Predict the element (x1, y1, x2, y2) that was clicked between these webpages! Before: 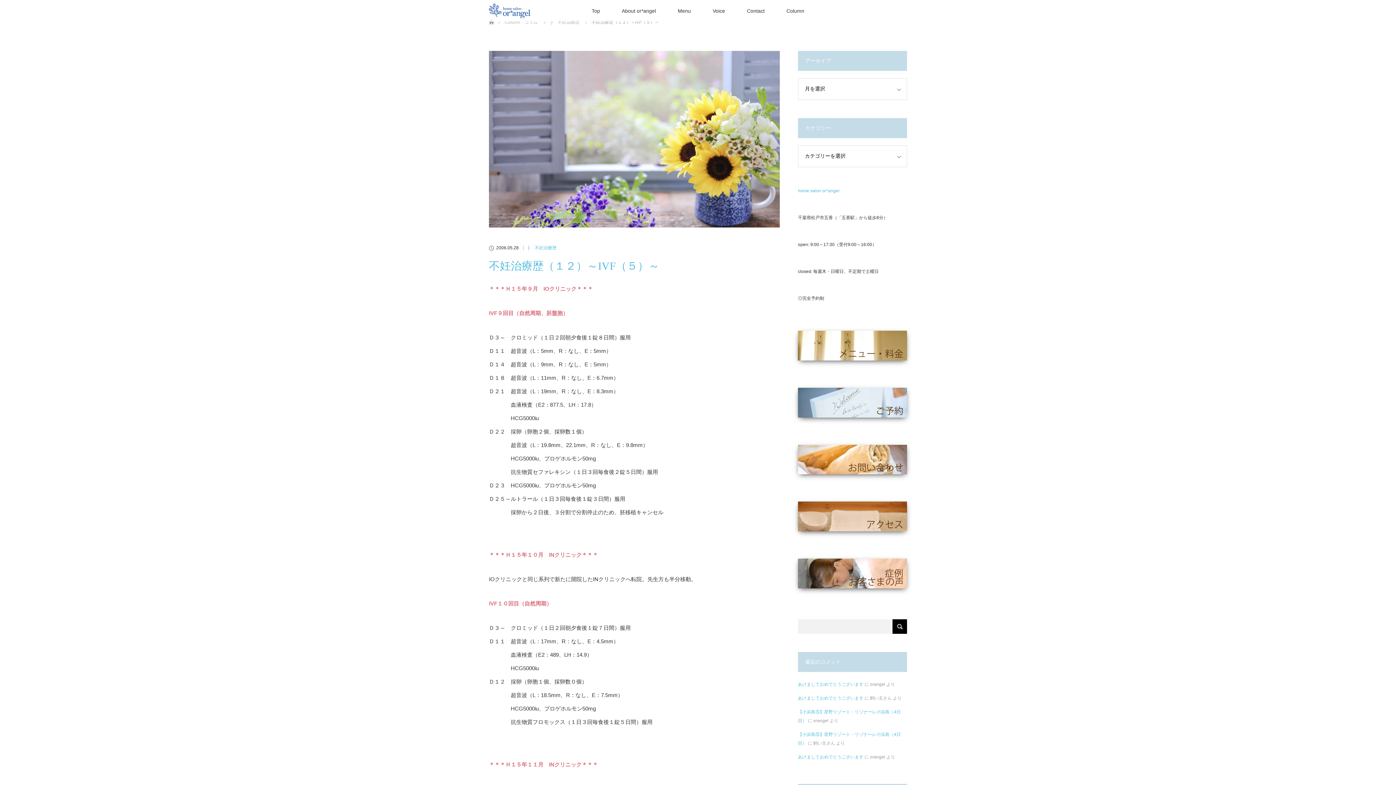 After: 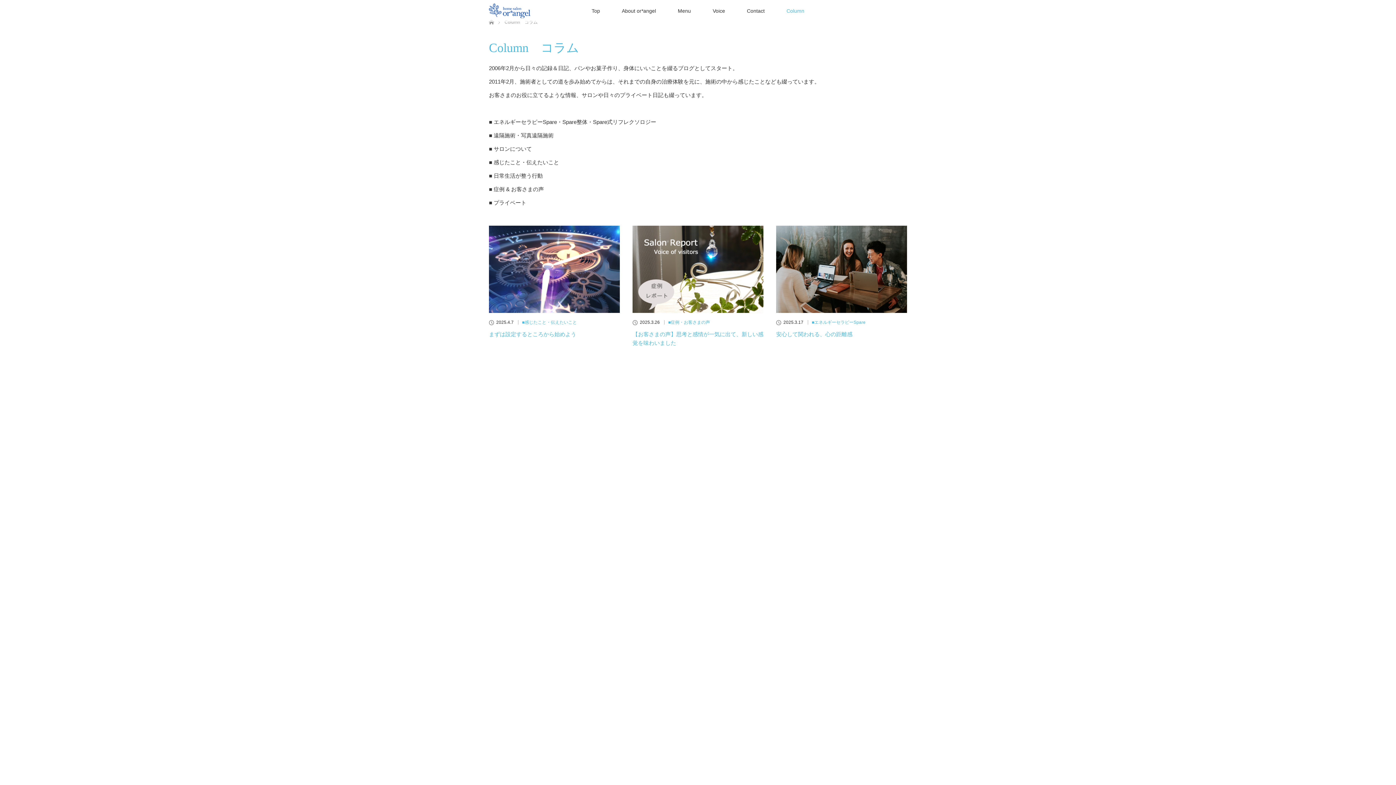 Action: label: Column bbox: (775, 0, 815, 21)